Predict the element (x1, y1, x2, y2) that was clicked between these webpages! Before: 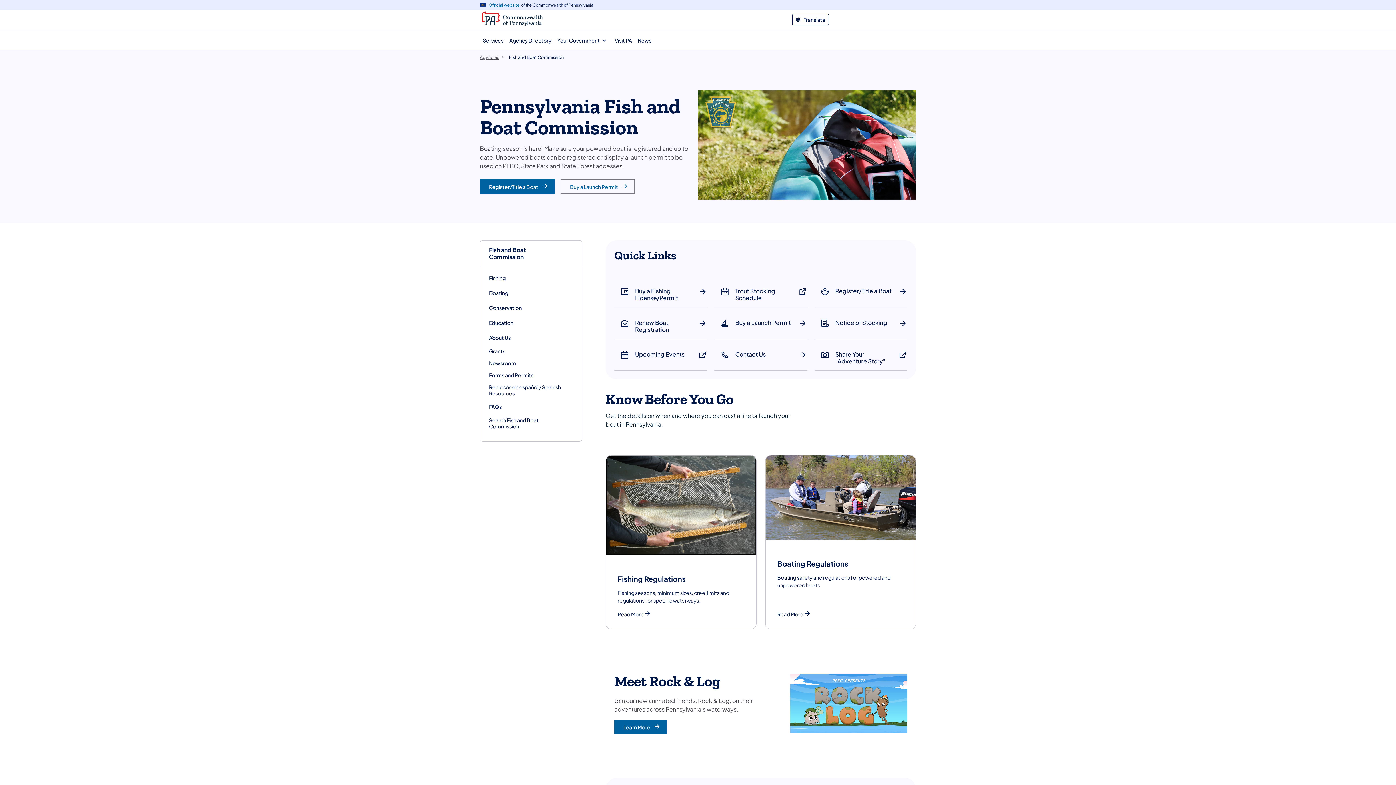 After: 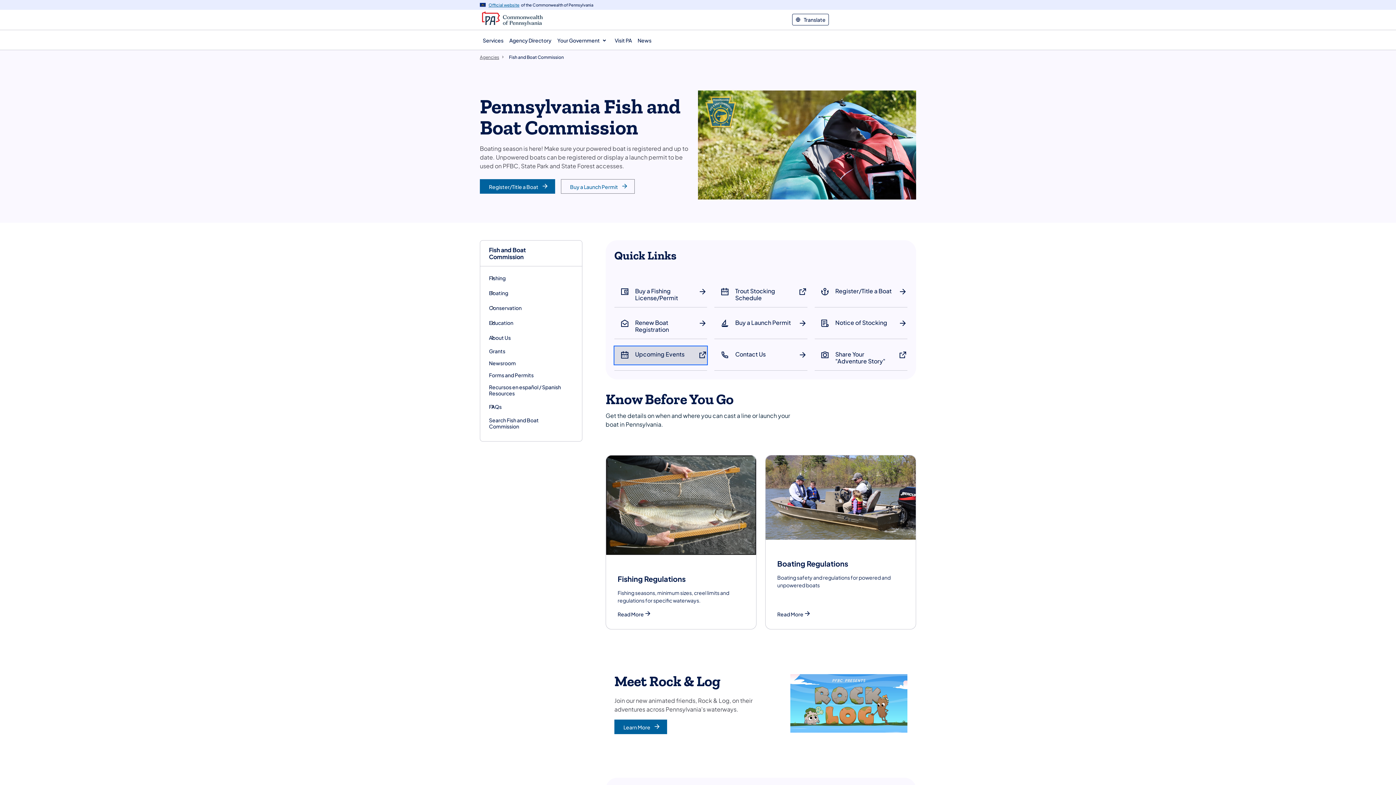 Action: label: Upcoming Events
(opens in a new tab) bbox: (614, 346, 707, 364)